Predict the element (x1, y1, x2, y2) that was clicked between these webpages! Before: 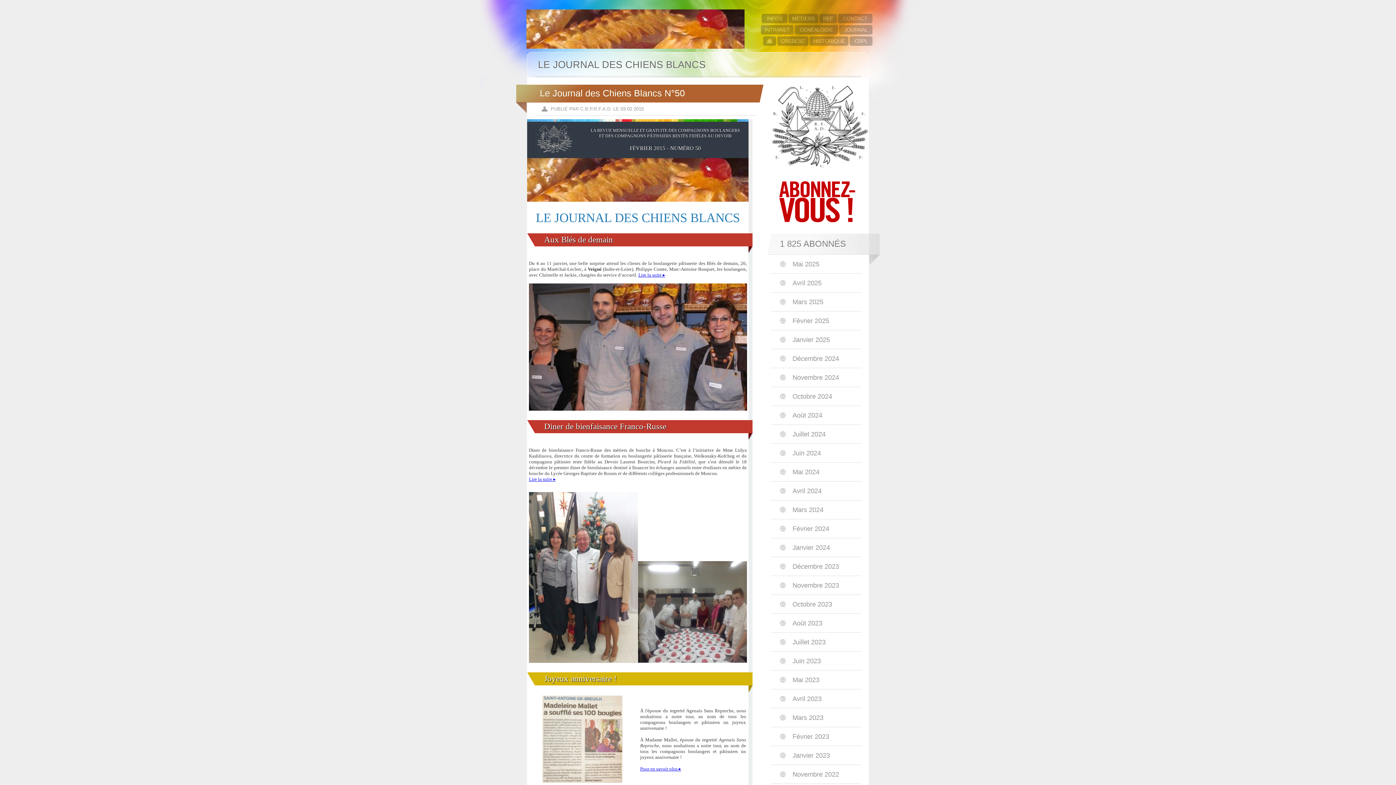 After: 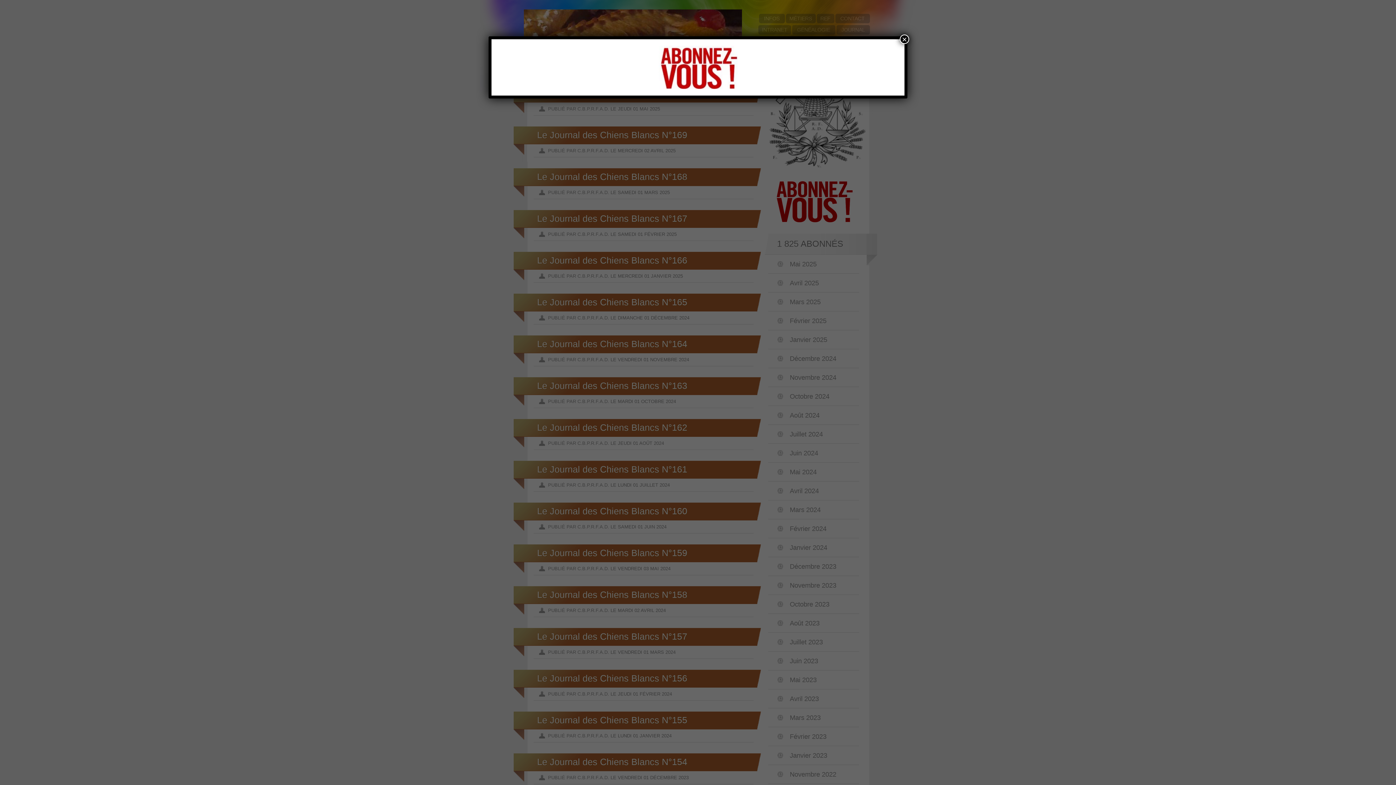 Action: label:  JOURNAL  bbox: (839, 25, 872, 34)